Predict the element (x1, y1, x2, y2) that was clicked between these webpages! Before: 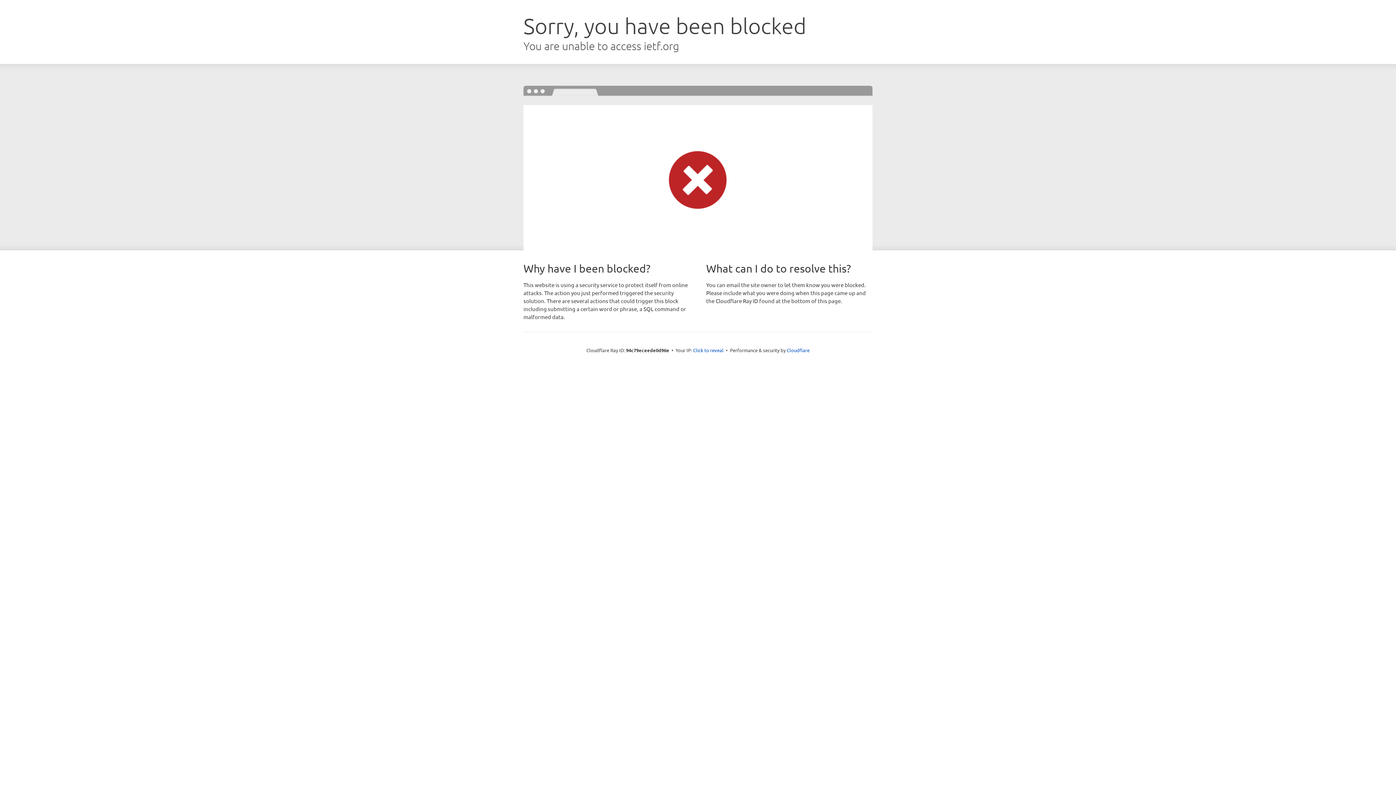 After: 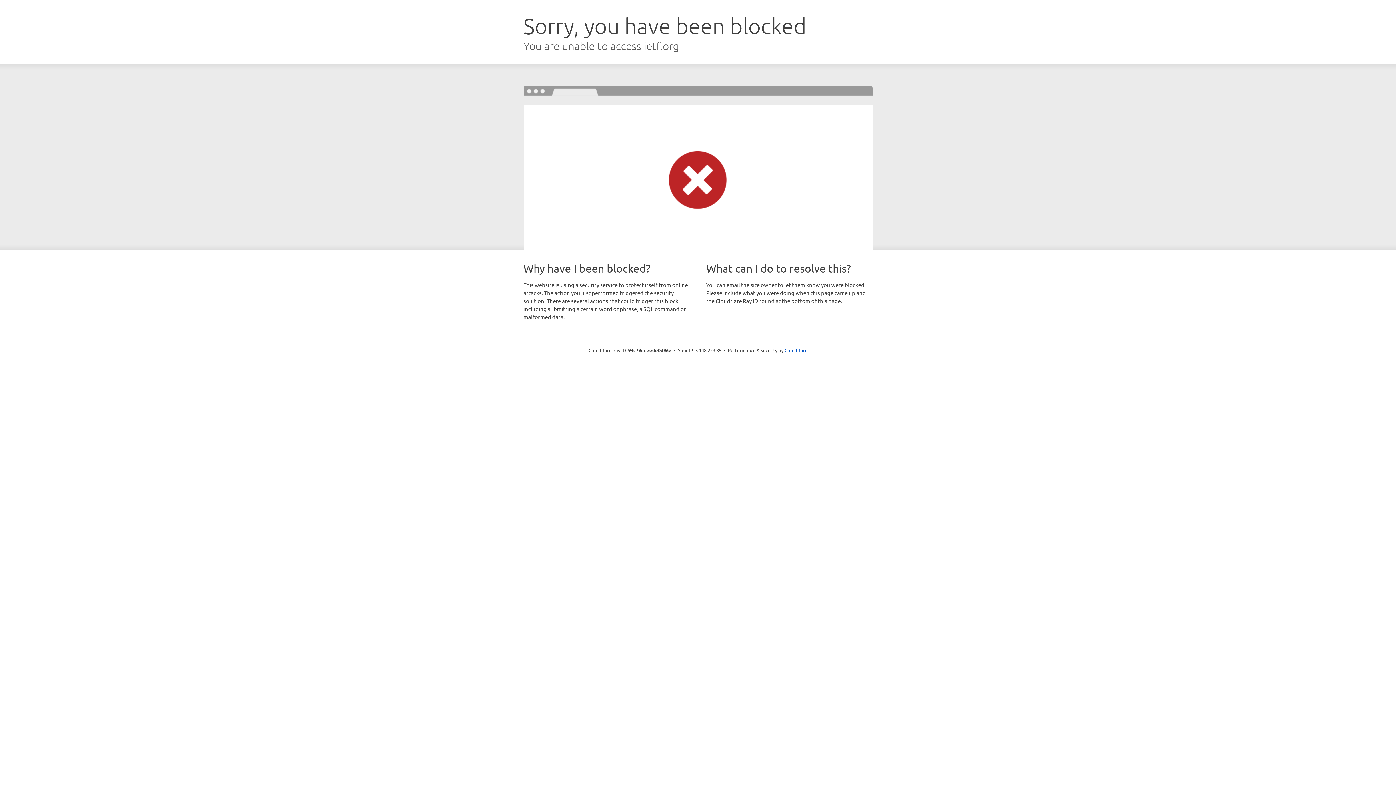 Action: label: Click to reveal bbox: (693, 346, 723, 353)